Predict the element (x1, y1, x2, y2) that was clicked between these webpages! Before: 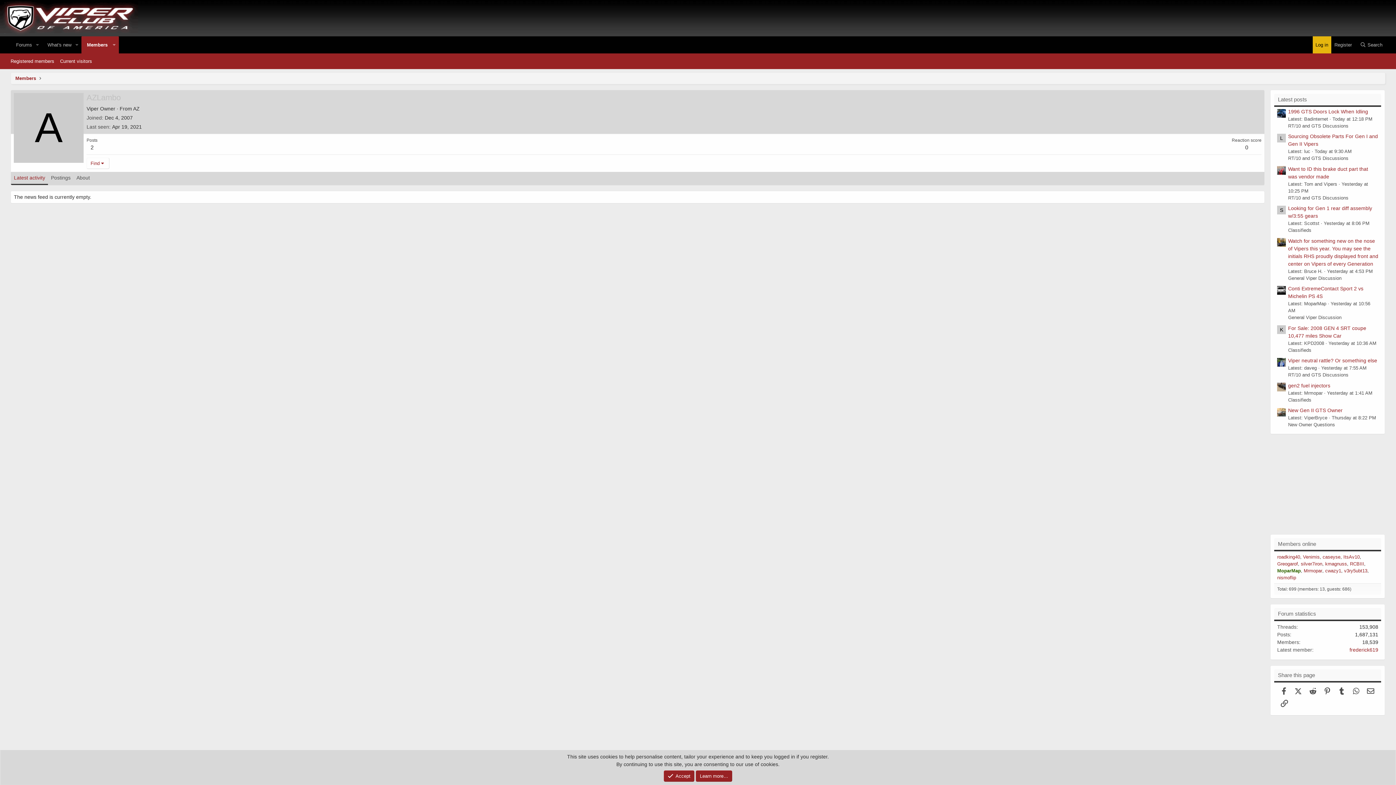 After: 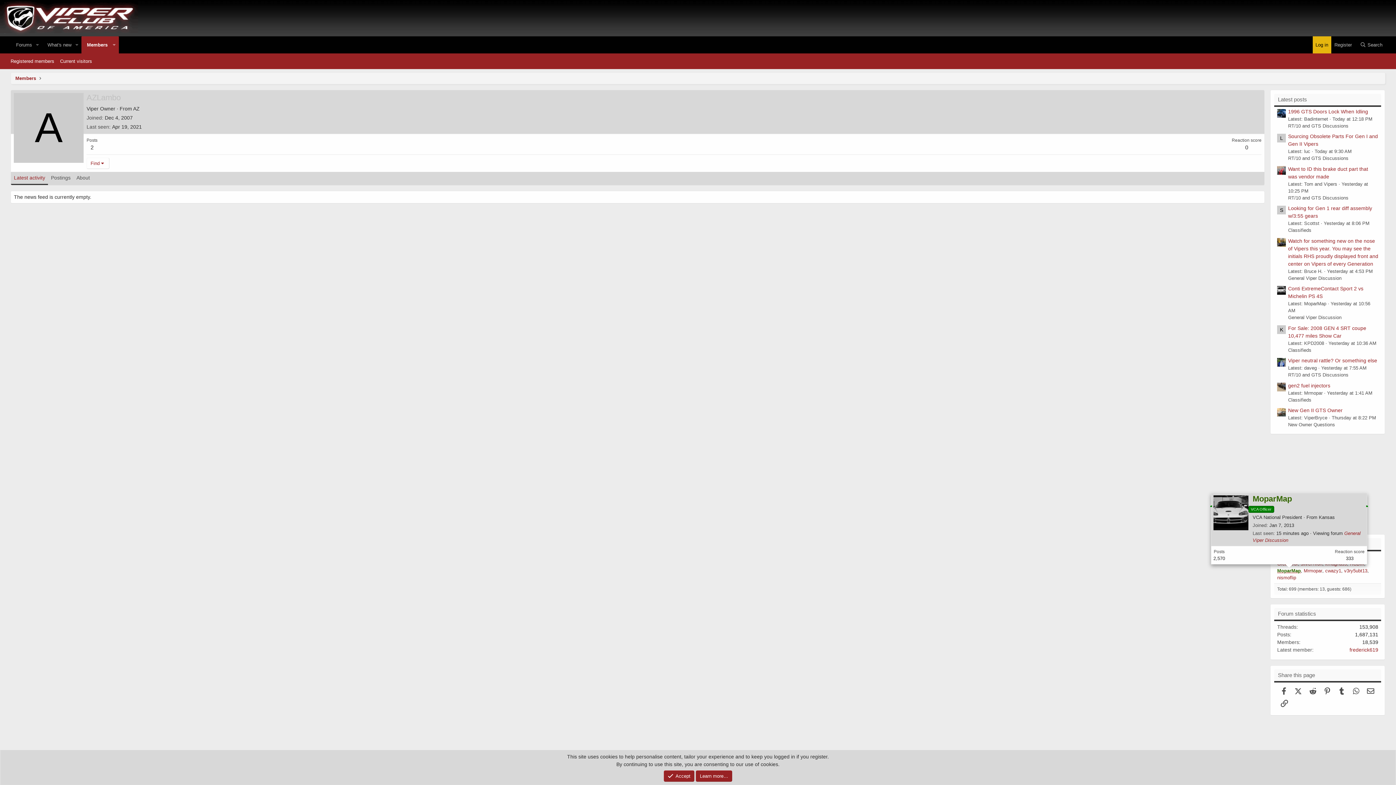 Action: bbox: (1277, 568, 1301, 573) label: MoparMap